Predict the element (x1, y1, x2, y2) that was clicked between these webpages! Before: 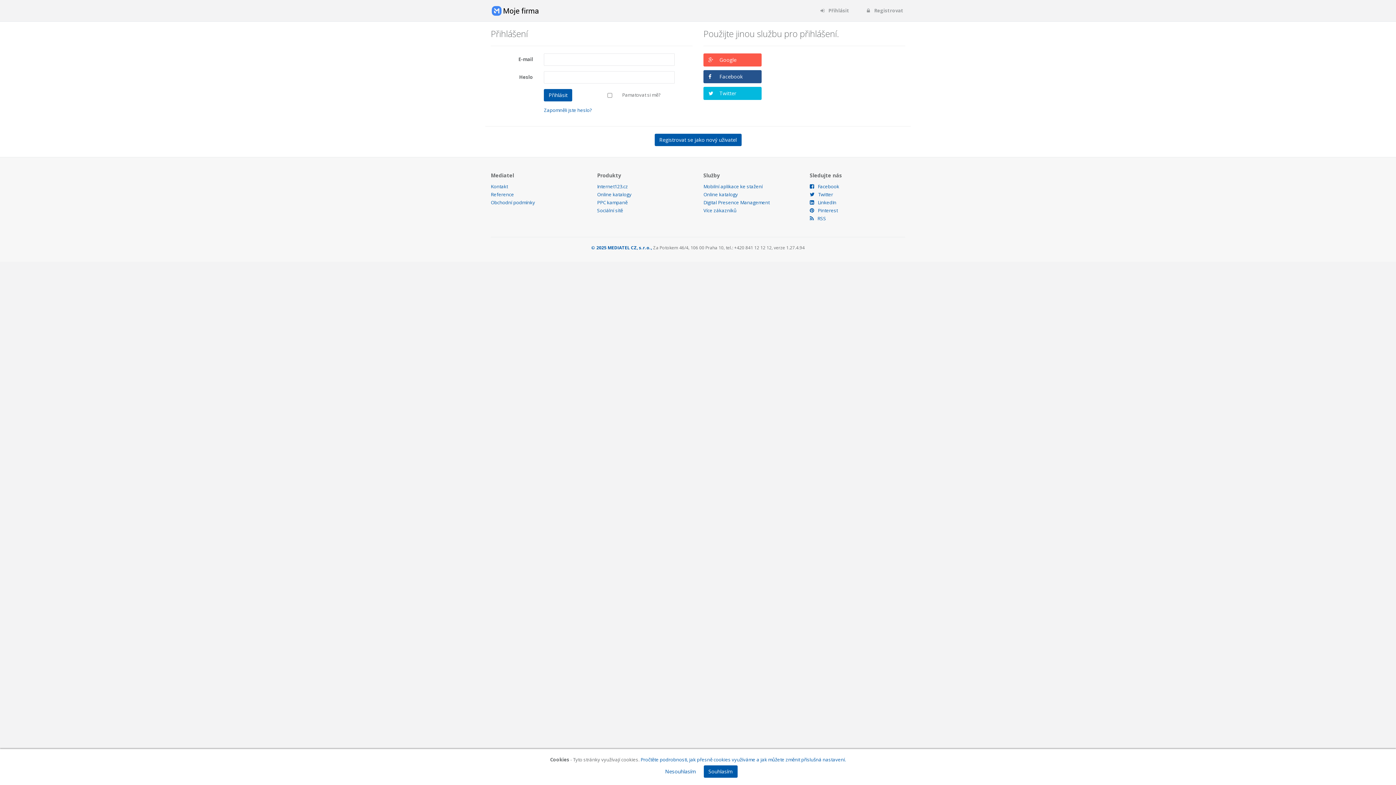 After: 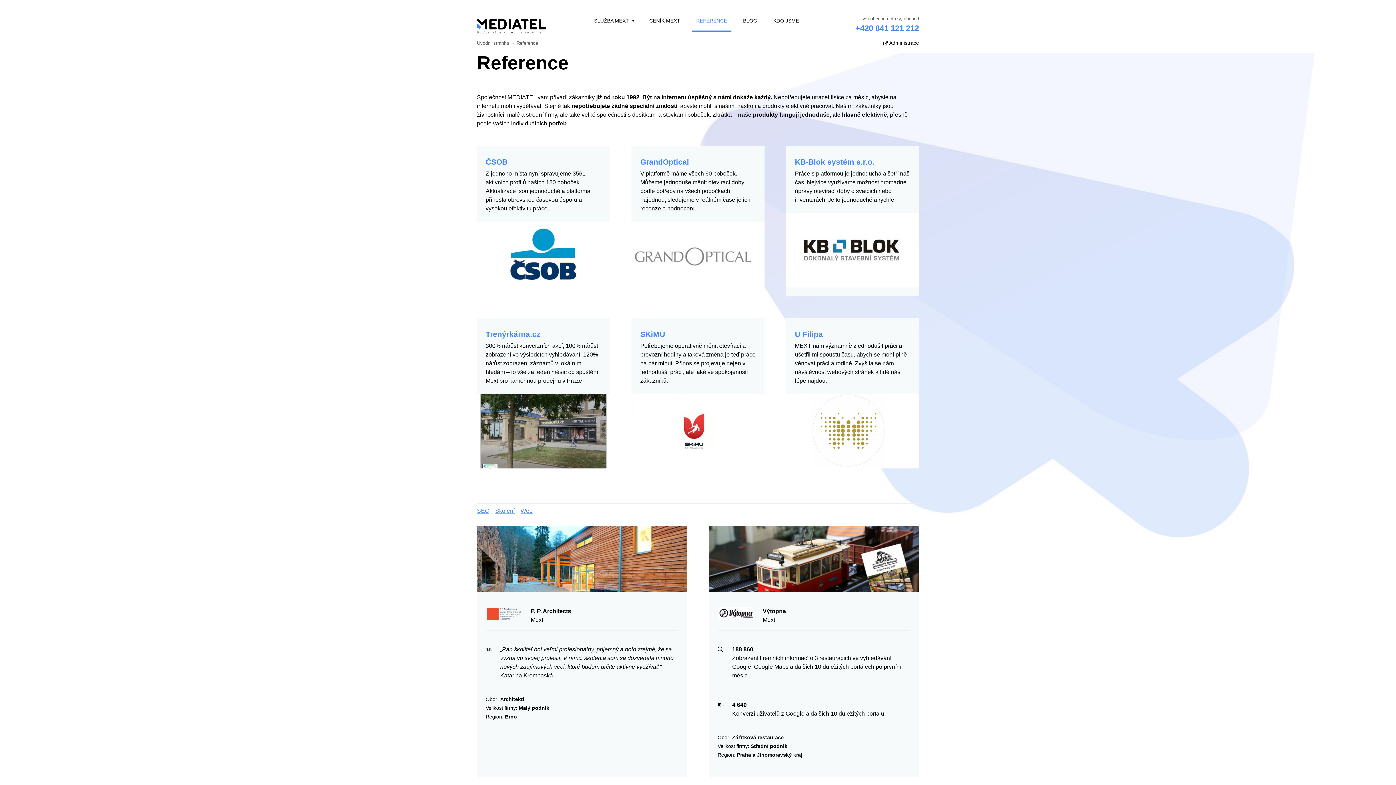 Action: label: Reference bbox: (490, 191, 514, 197)